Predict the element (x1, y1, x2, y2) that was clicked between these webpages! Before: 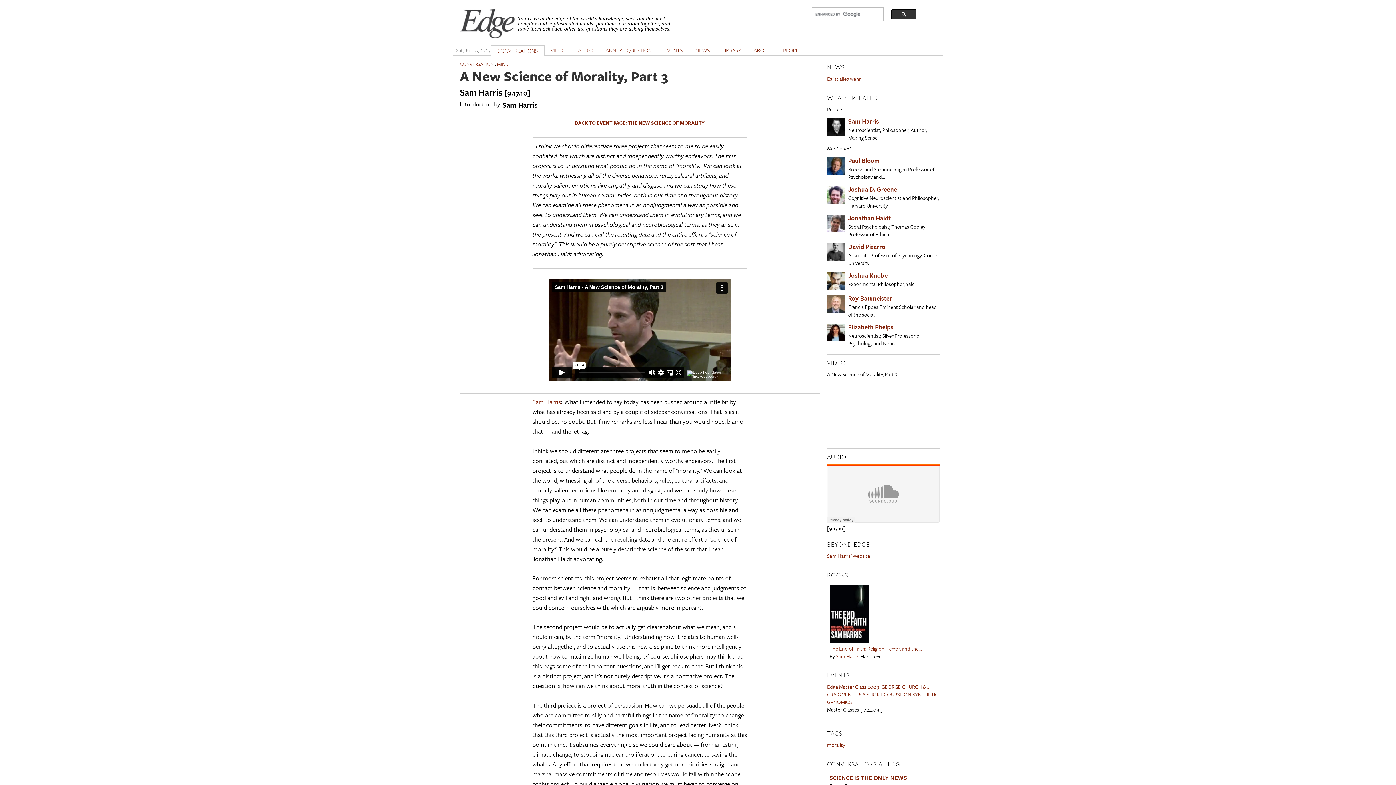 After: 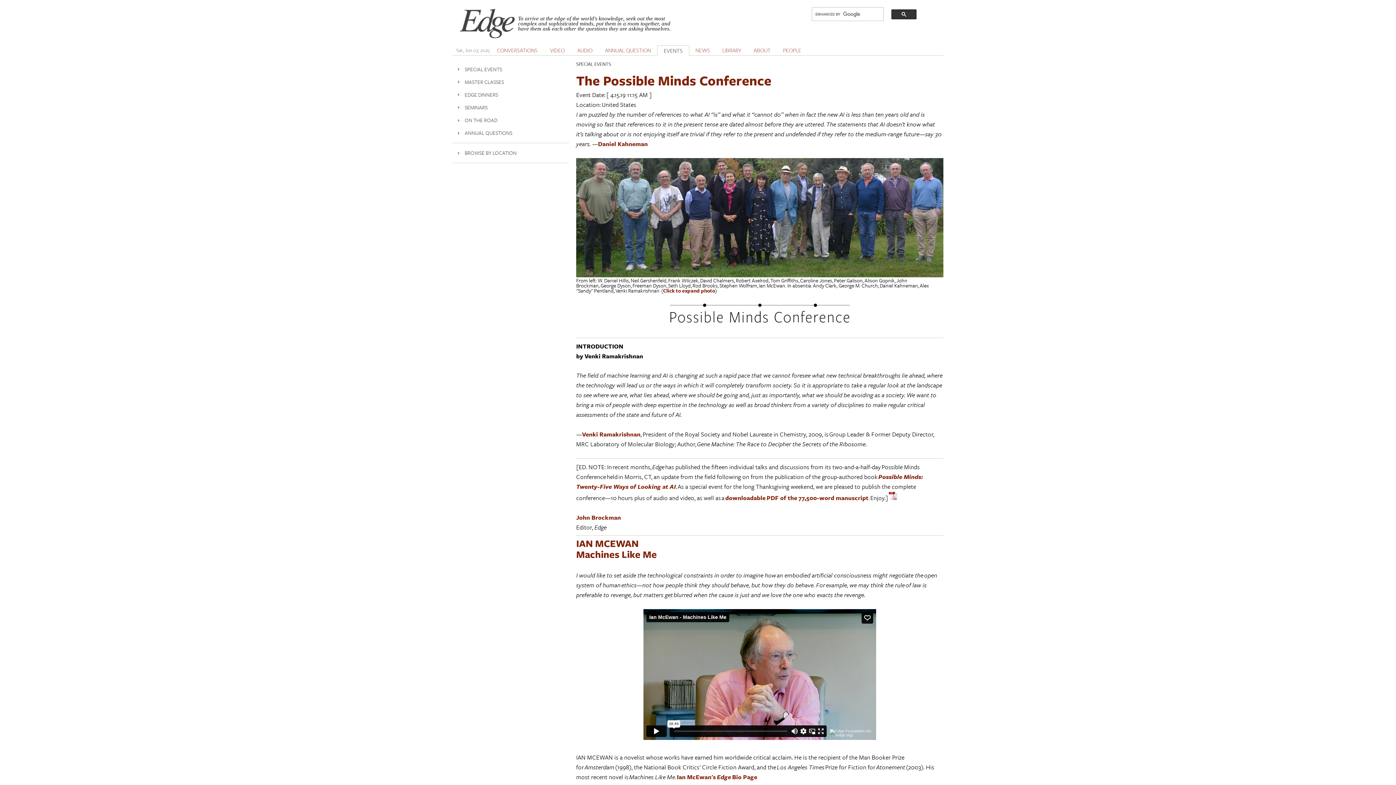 Action: label: EVENTS bbox: (660, 45, 686, 55)